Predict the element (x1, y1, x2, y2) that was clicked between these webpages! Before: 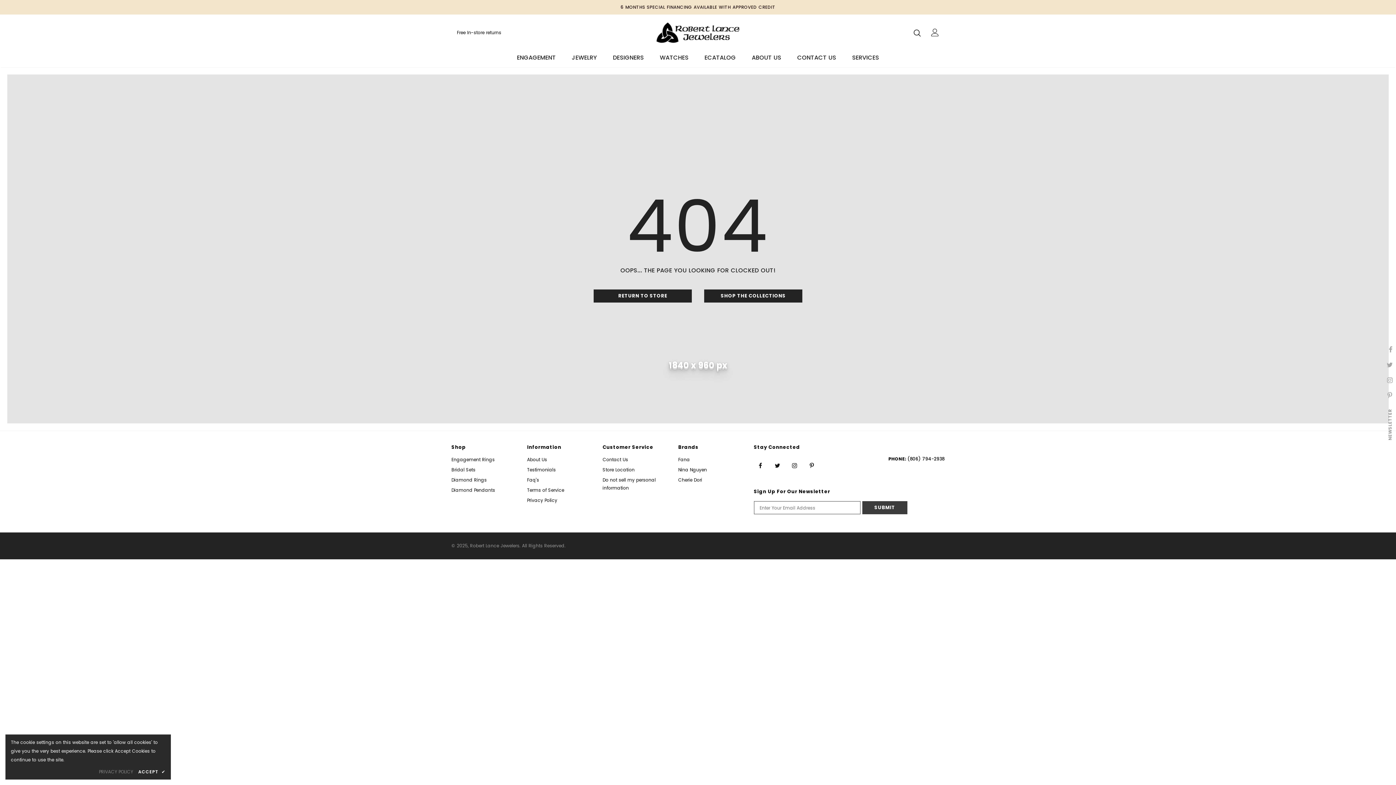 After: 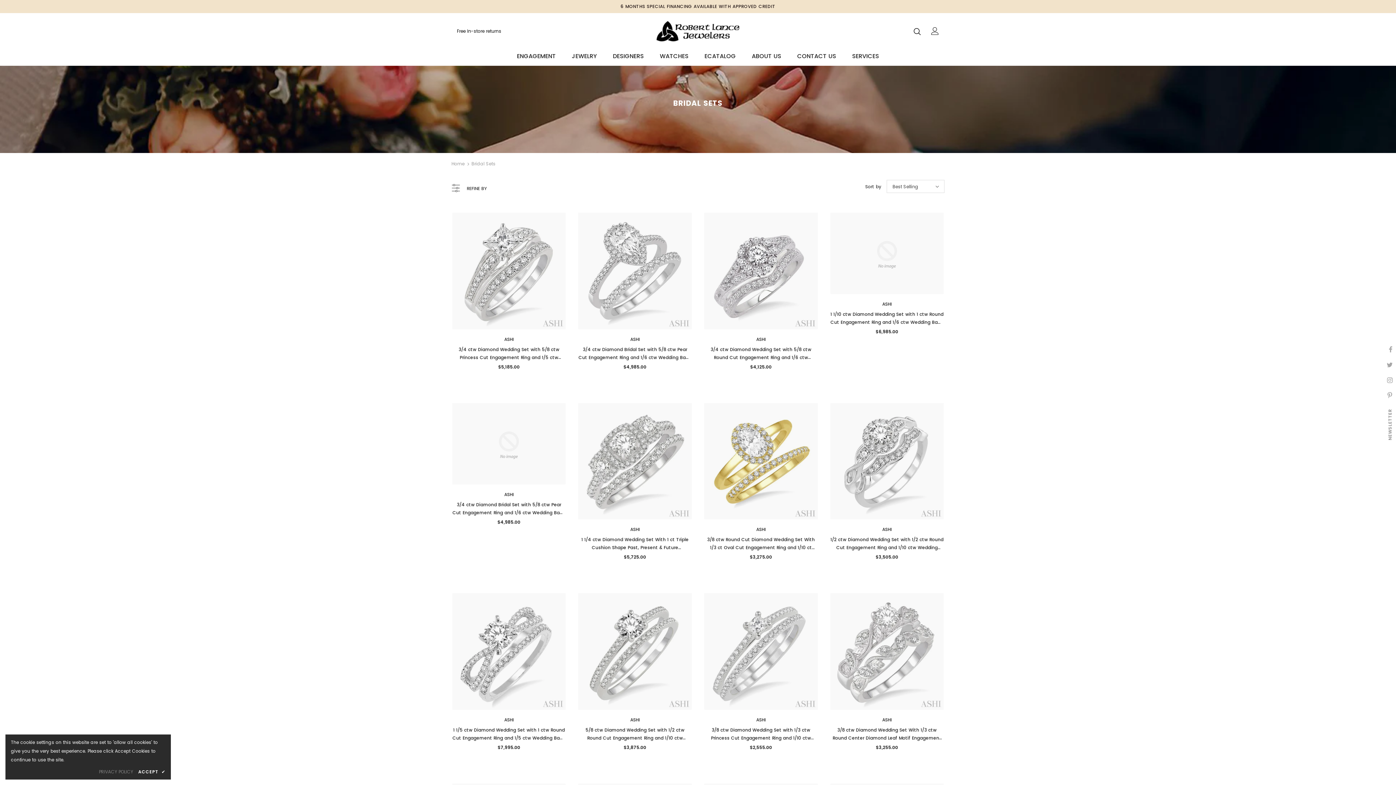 Action: bbox: (451, 465, 475, 475) label: Bridal Sets